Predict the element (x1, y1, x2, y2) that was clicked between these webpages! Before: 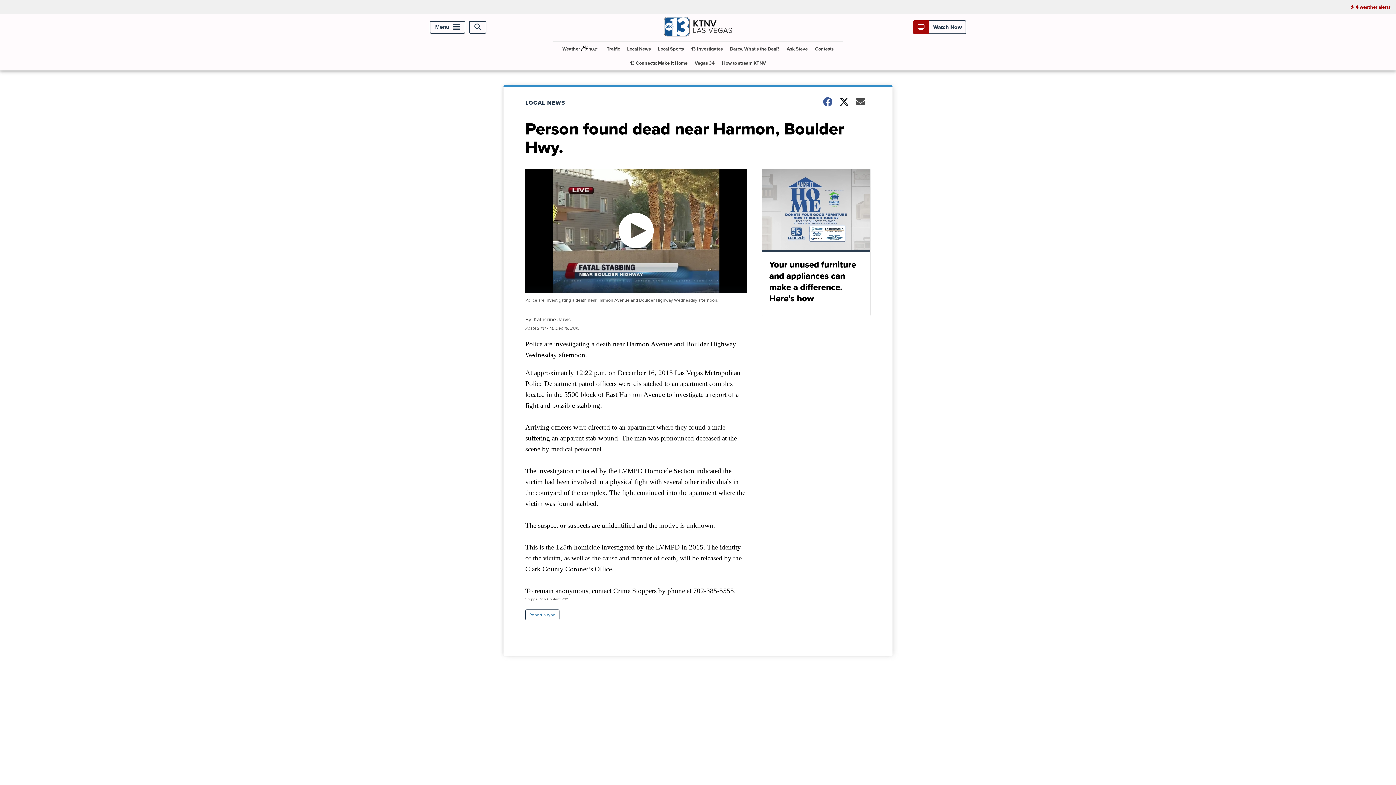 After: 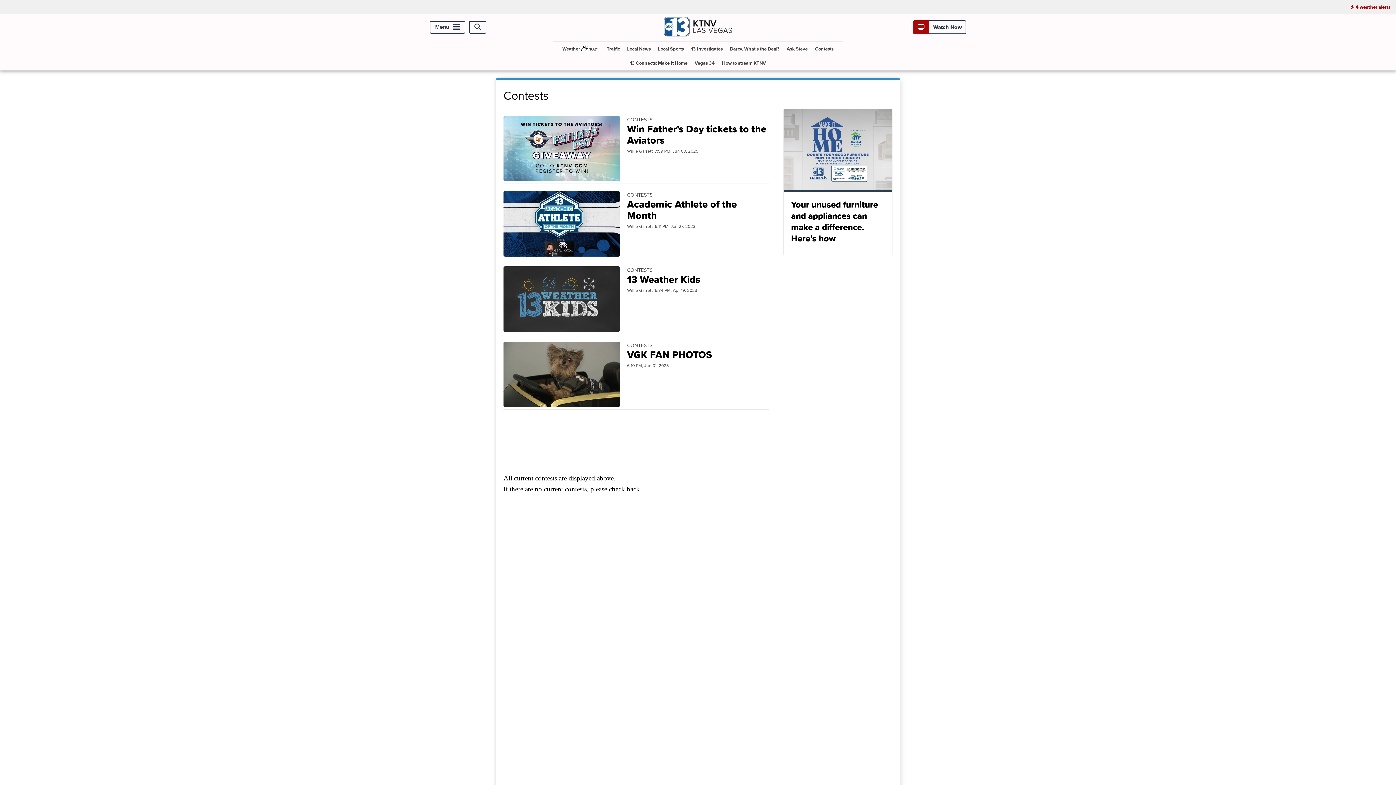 Action: label: Contests bbox: (812, 41, 836, 56)